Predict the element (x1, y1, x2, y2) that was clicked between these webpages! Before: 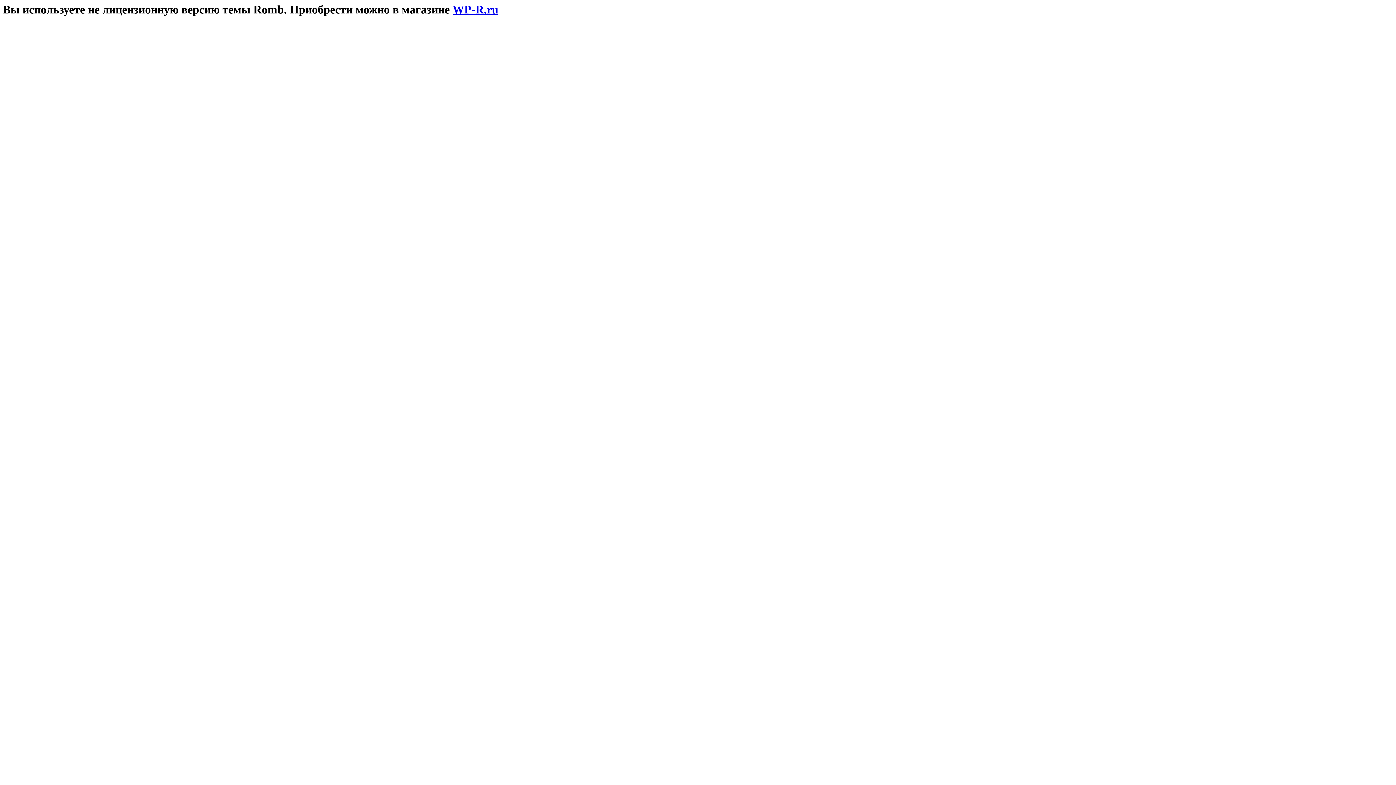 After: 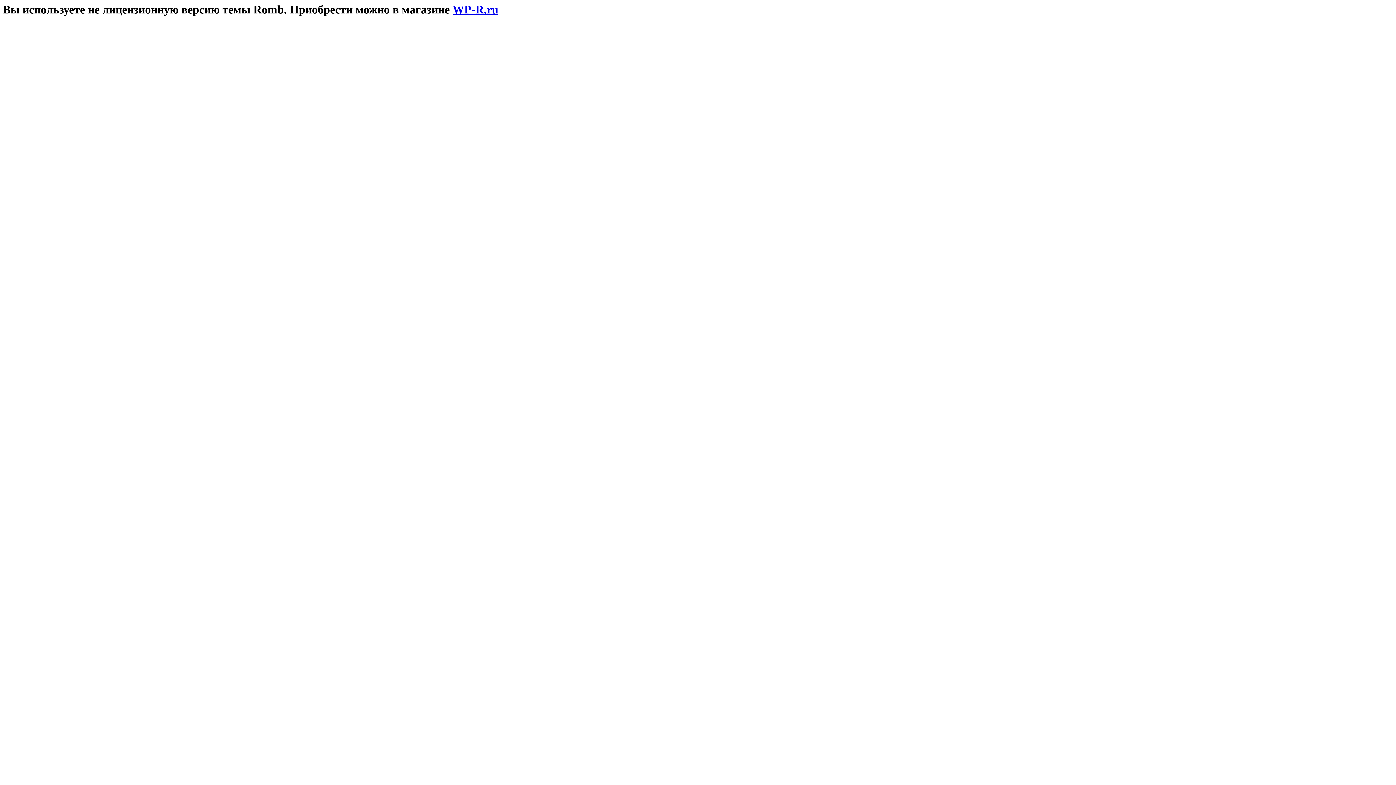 Action: label: WP-R.ru bbox: (452, 2, 498, 16)